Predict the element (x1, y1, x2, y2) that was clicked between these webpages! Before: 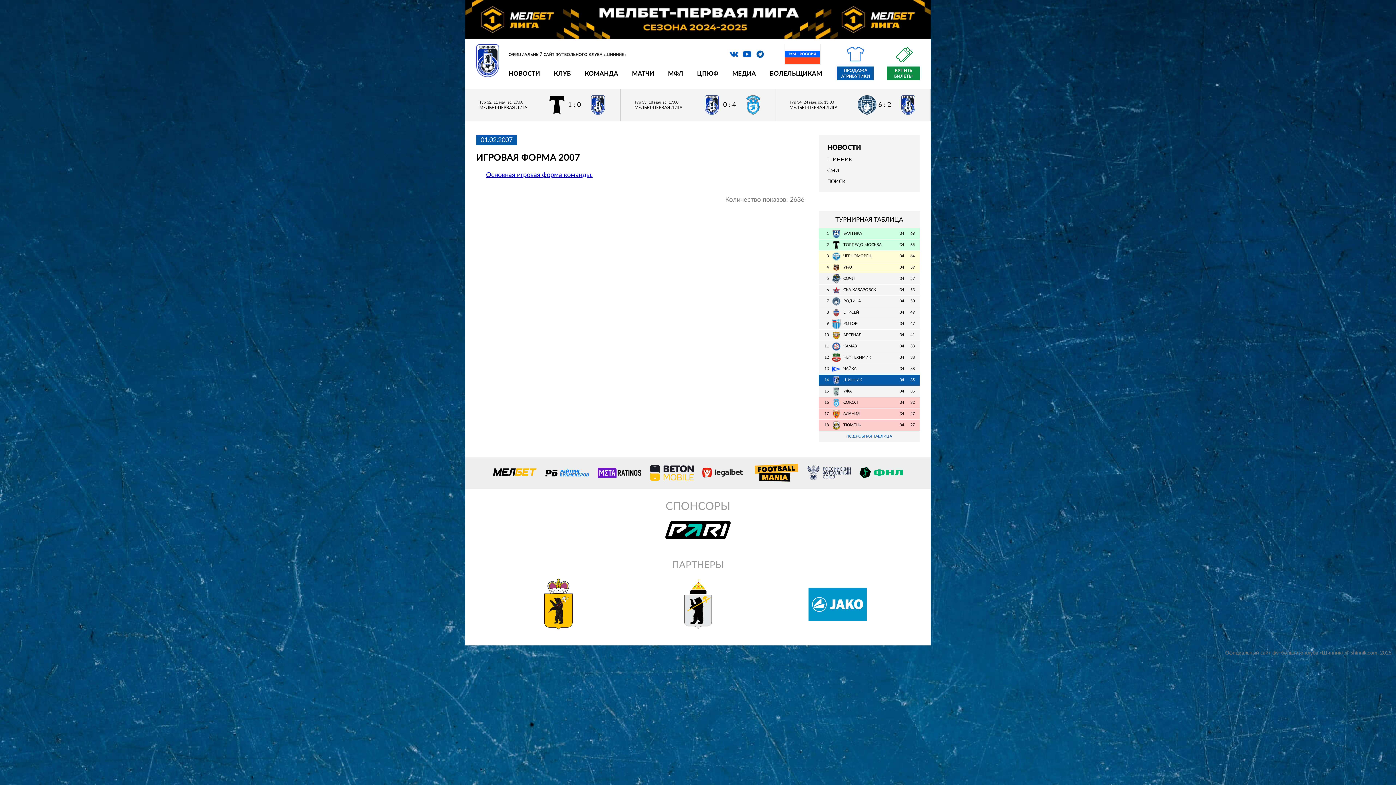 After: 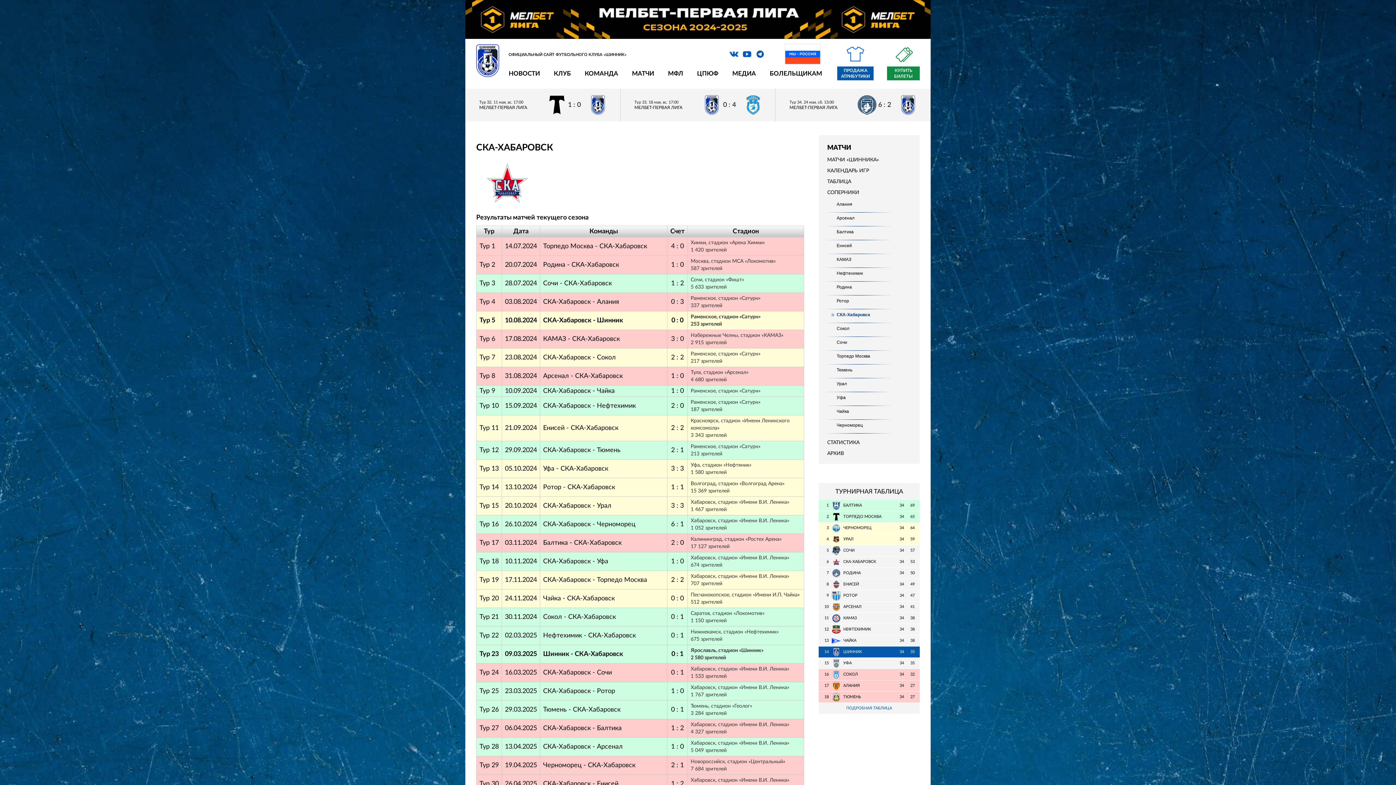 Action: label: 6
СКА-ХАБАРОВСК
34
53 bbox: (818, 284, 920, 295)